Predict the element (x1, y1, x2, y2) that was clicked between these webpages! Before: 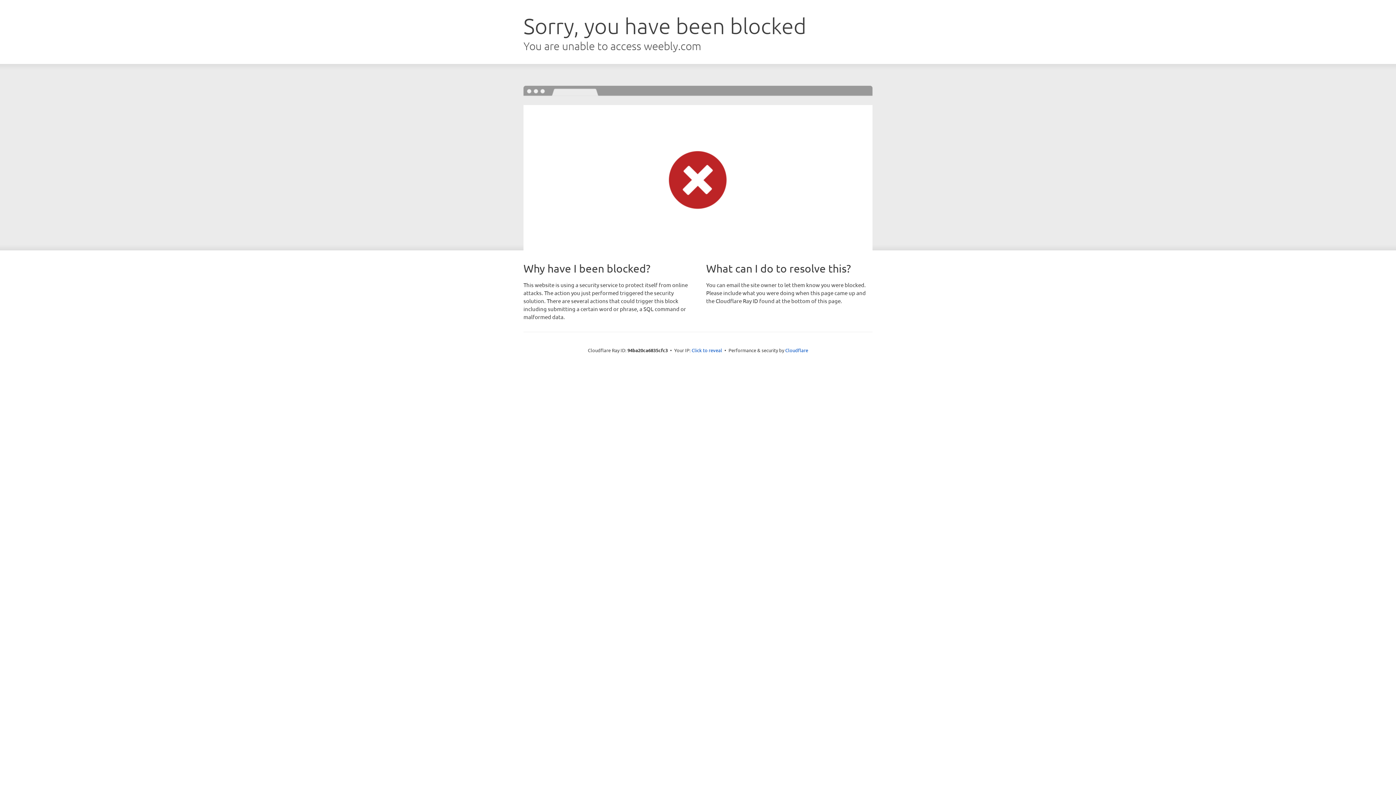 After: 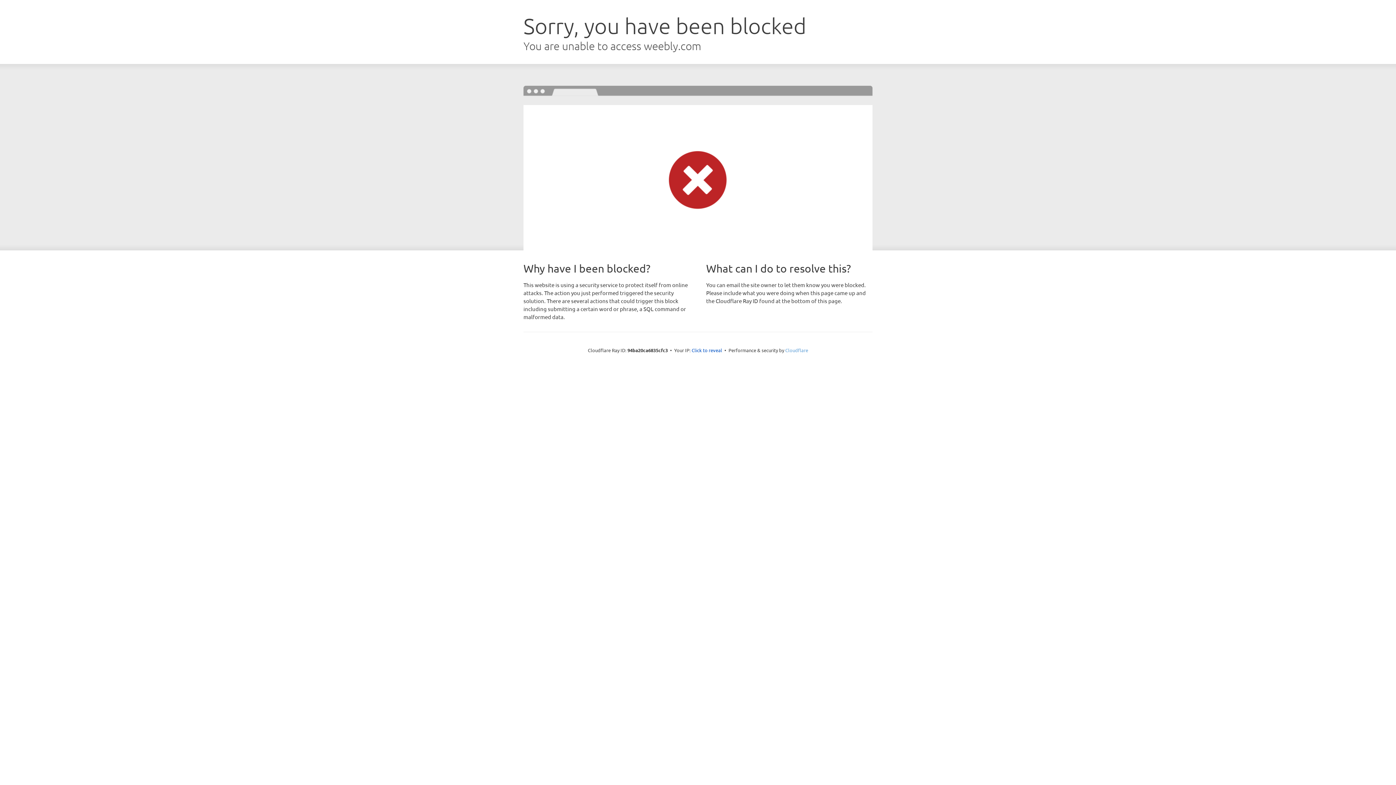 Action: bbox: (785, 347, 808, 353) label: Cloudflare